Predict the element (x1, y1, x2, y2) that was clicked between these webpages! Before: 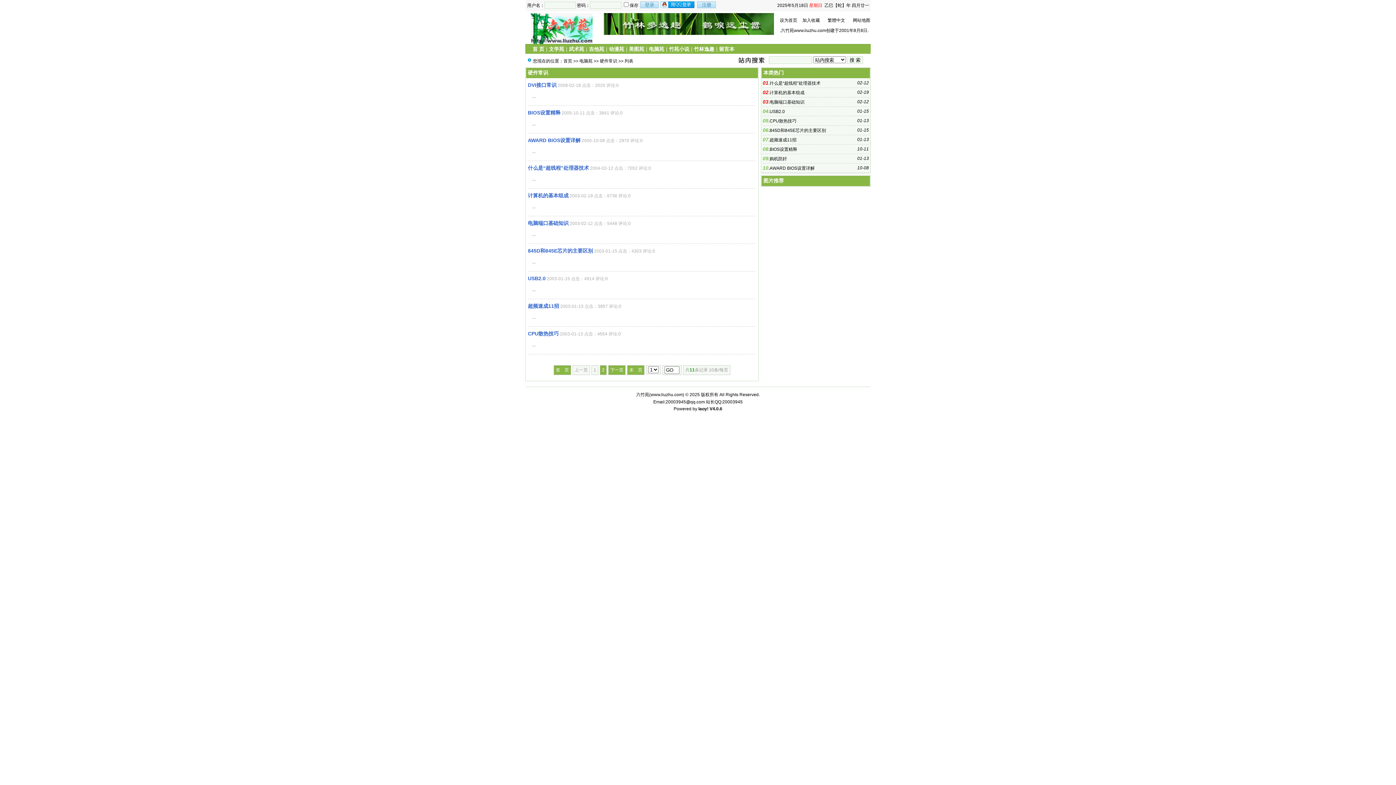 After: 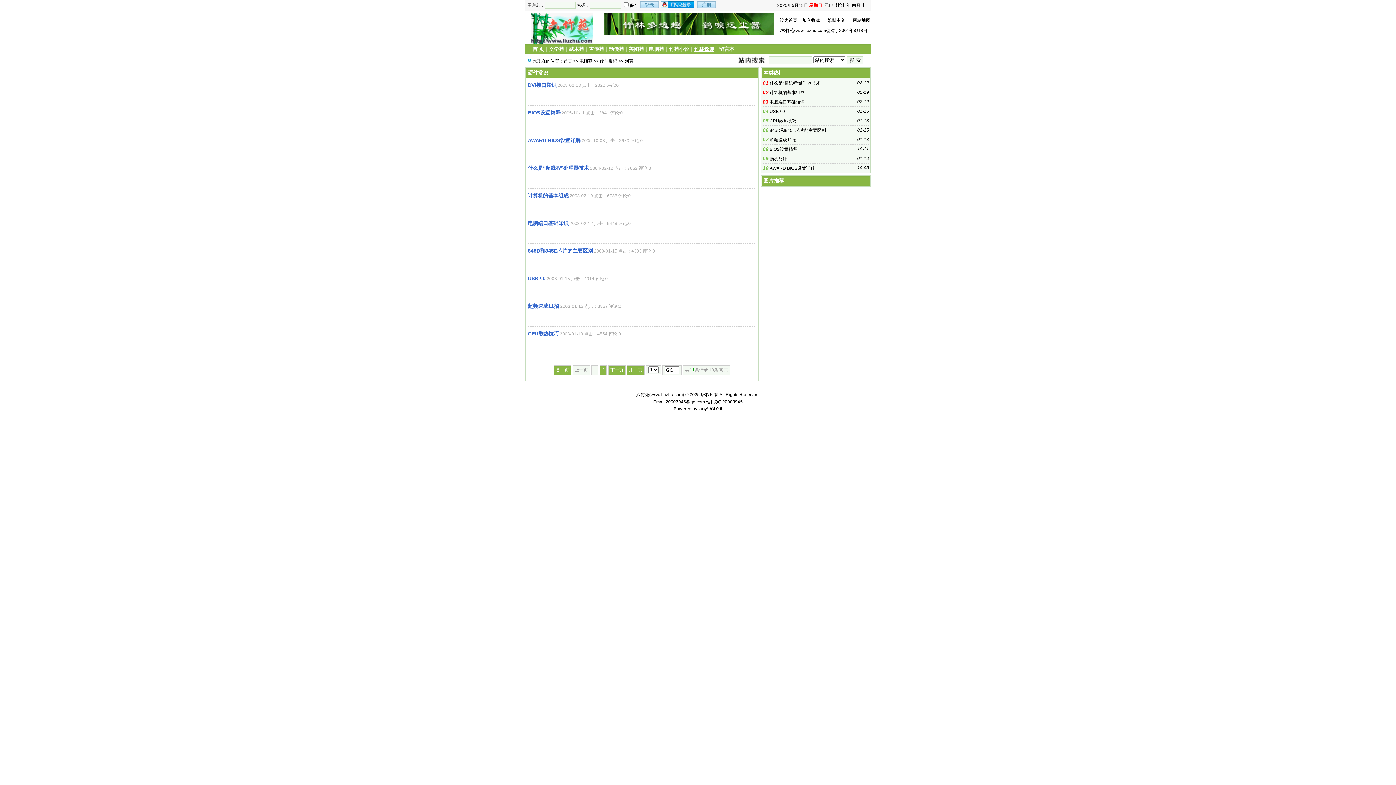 Action: bbox: (694, 46, 714, 52) label: 竹林逸趣